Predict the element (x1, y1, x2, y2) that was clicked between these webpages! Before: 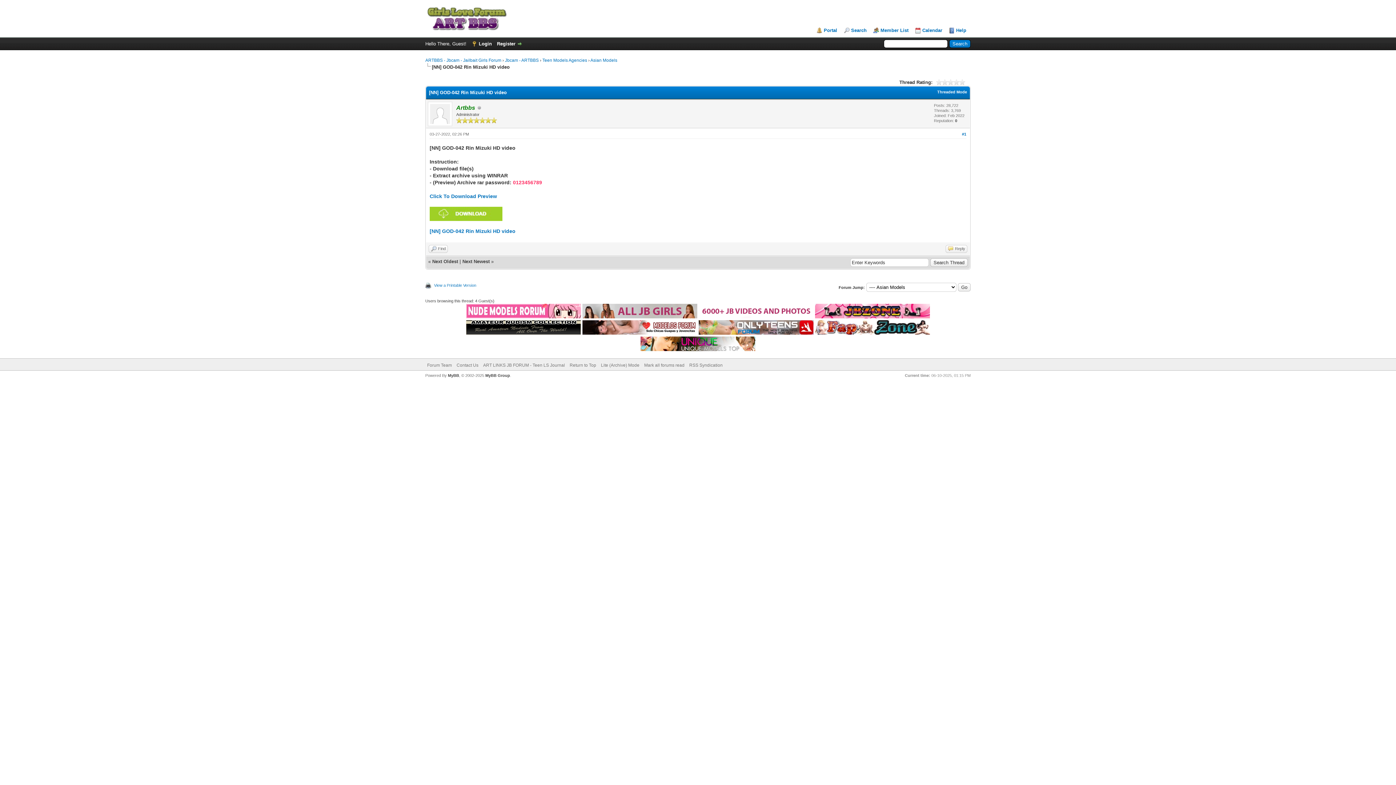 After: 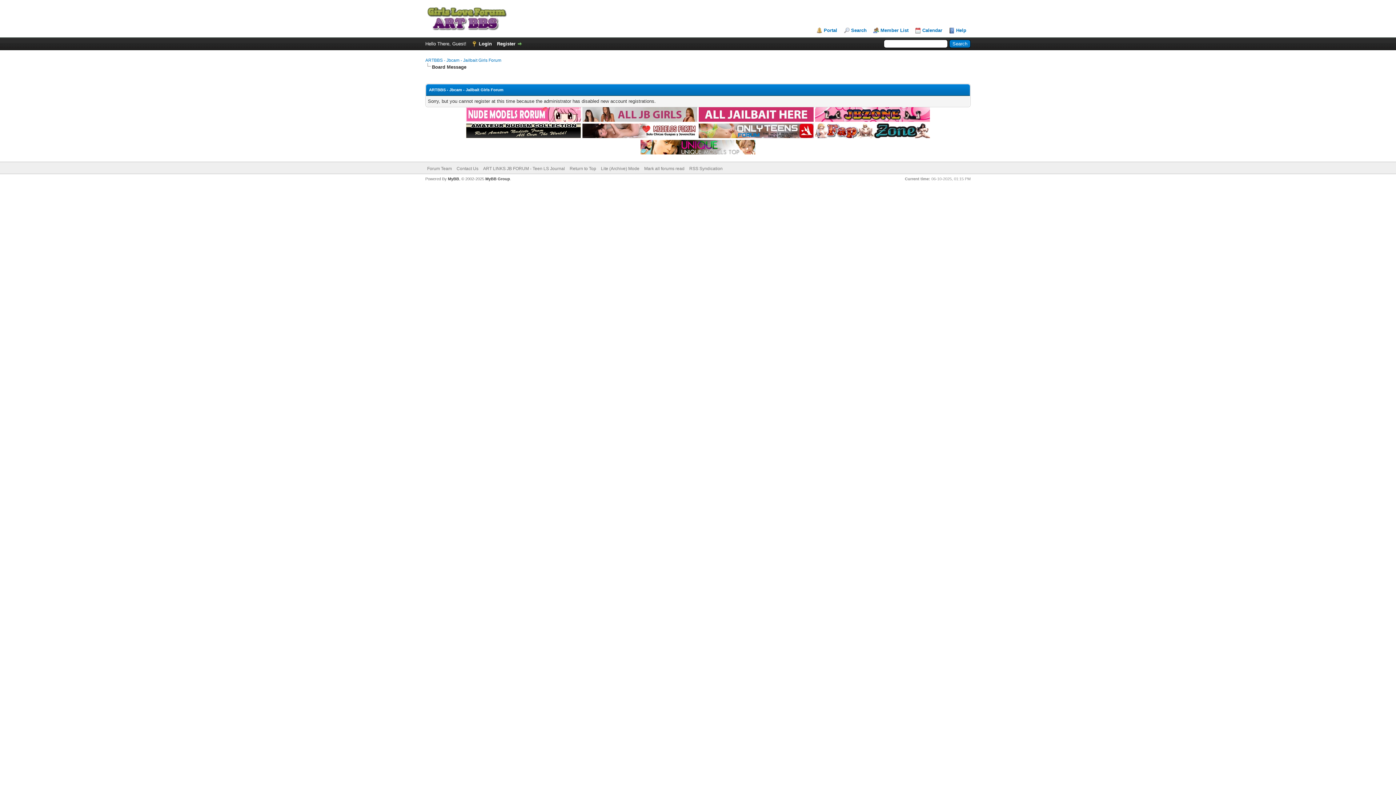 Action: bbox: (497, 41, 522, 46) label: Register